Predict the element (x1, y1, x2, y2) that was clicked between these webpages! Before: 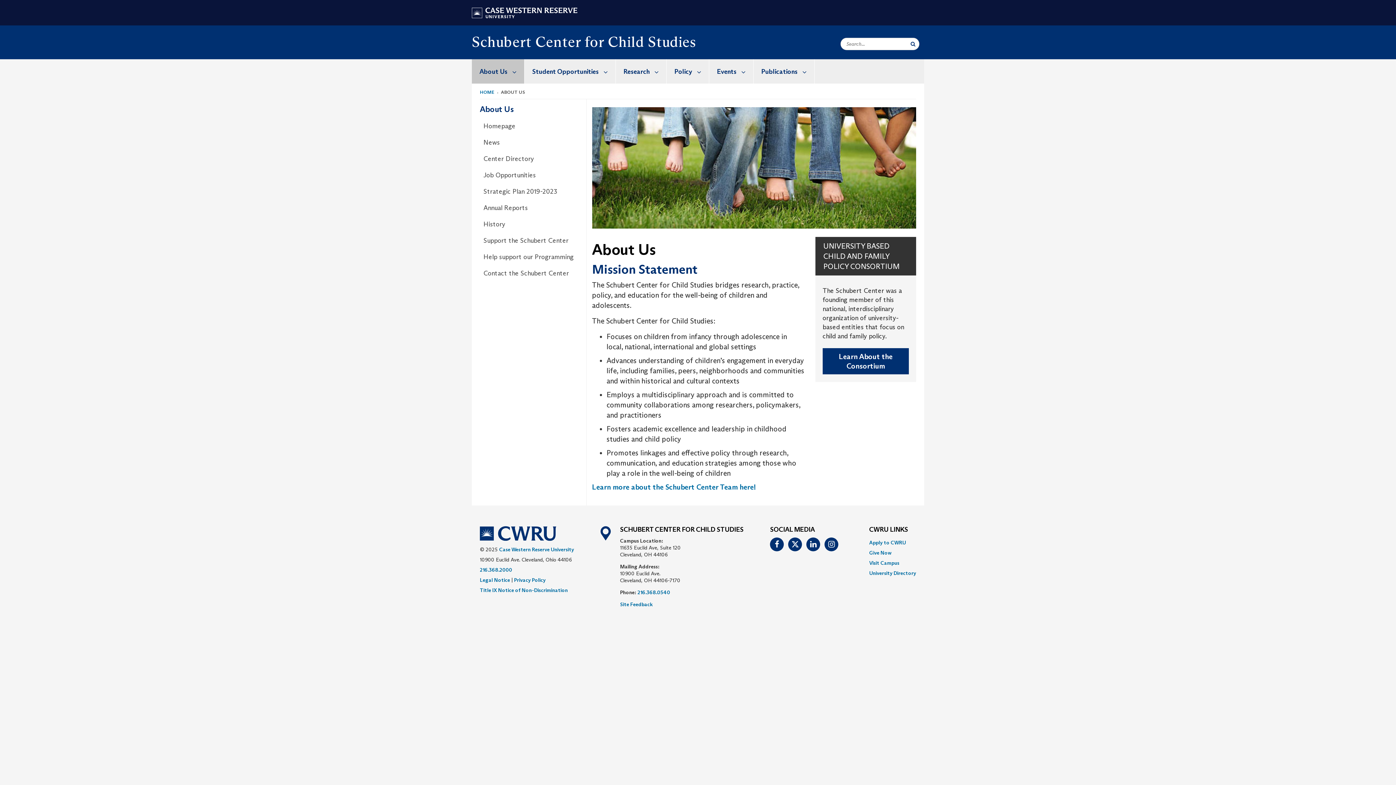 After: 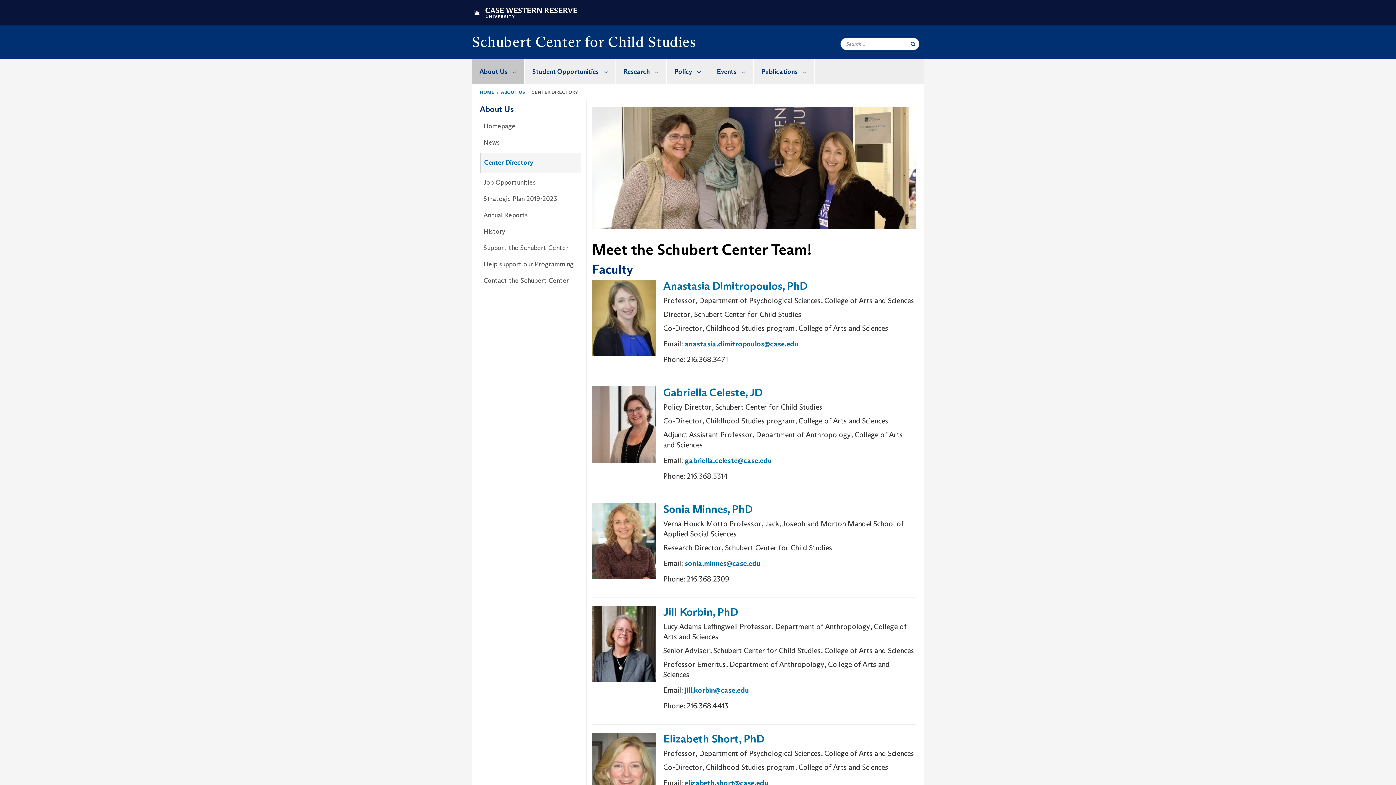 Action: label: Center Directory bbox: (483, 152, 580, 165)